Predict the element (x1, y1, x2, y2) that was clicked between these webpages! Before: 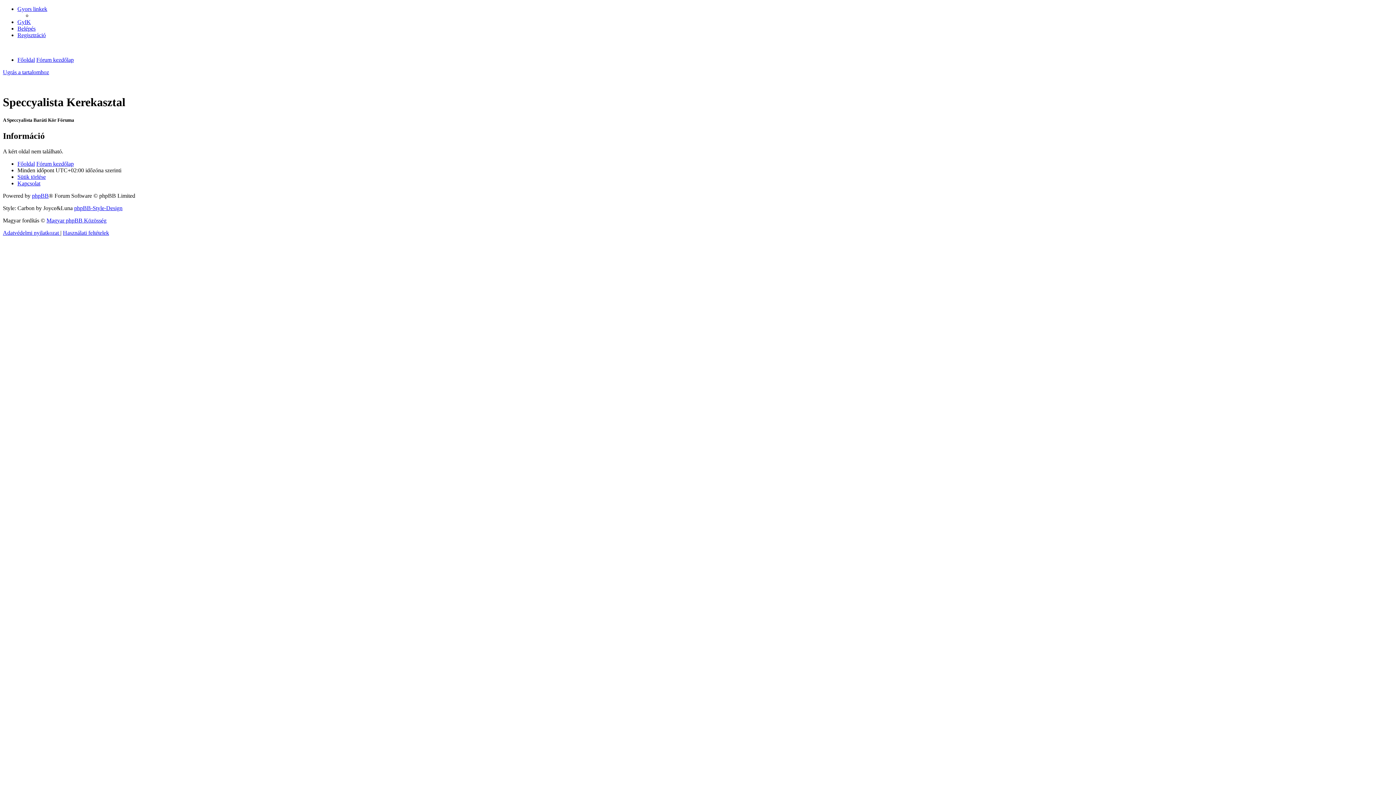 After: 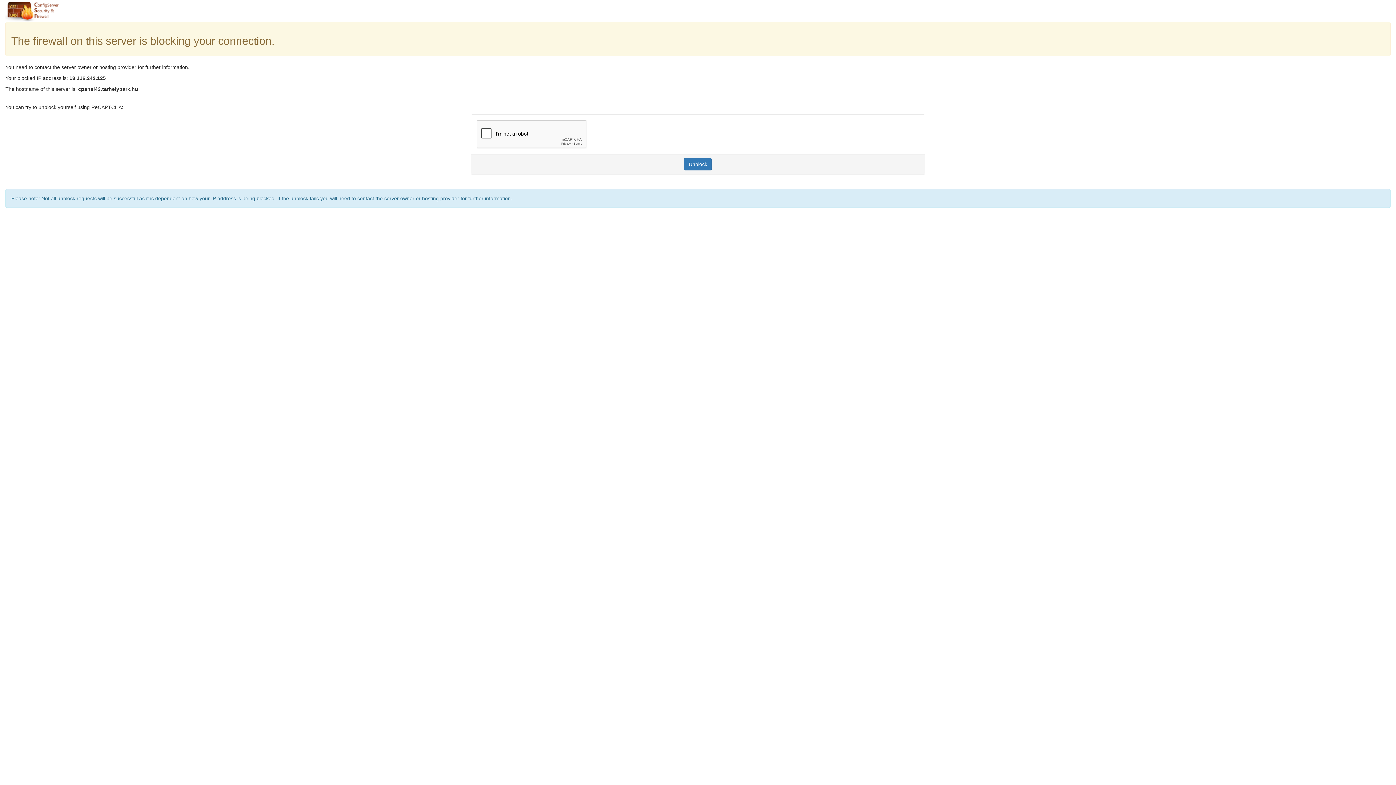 Action: bbox: (17, 173, 45, 179) label: Sütik törlése